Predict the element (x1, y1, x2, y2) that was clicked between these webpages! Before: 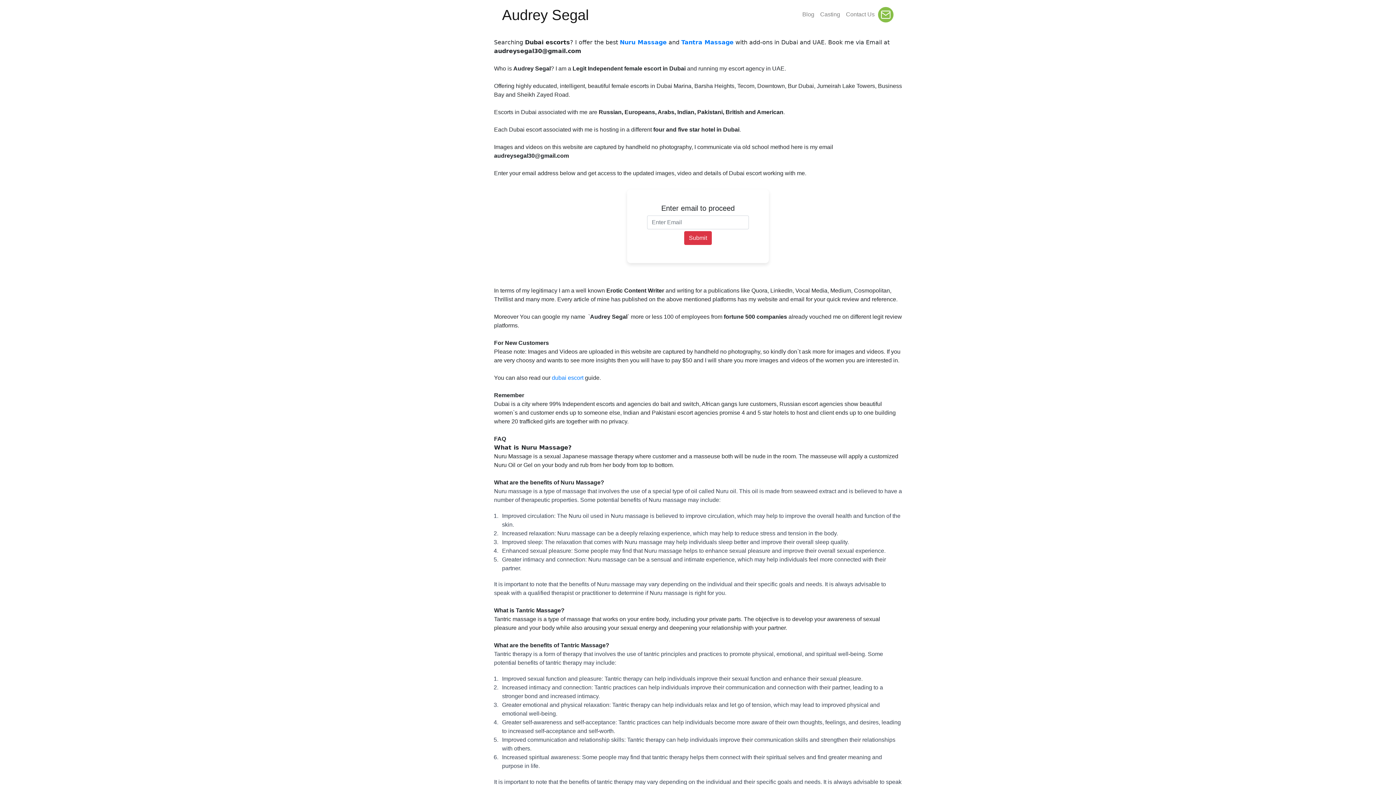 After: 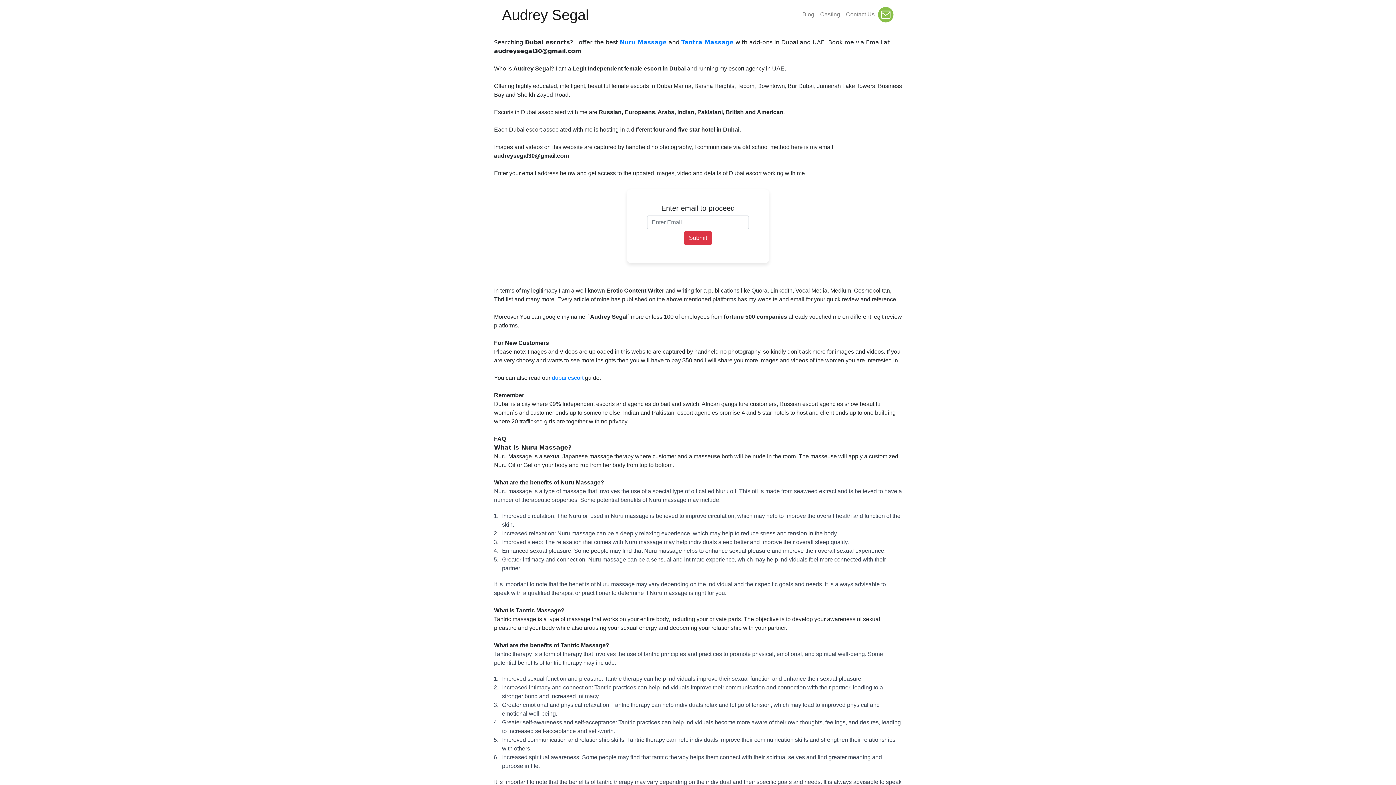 Action: bbox: (502, 3, 589, 25) label: Audrey Segal